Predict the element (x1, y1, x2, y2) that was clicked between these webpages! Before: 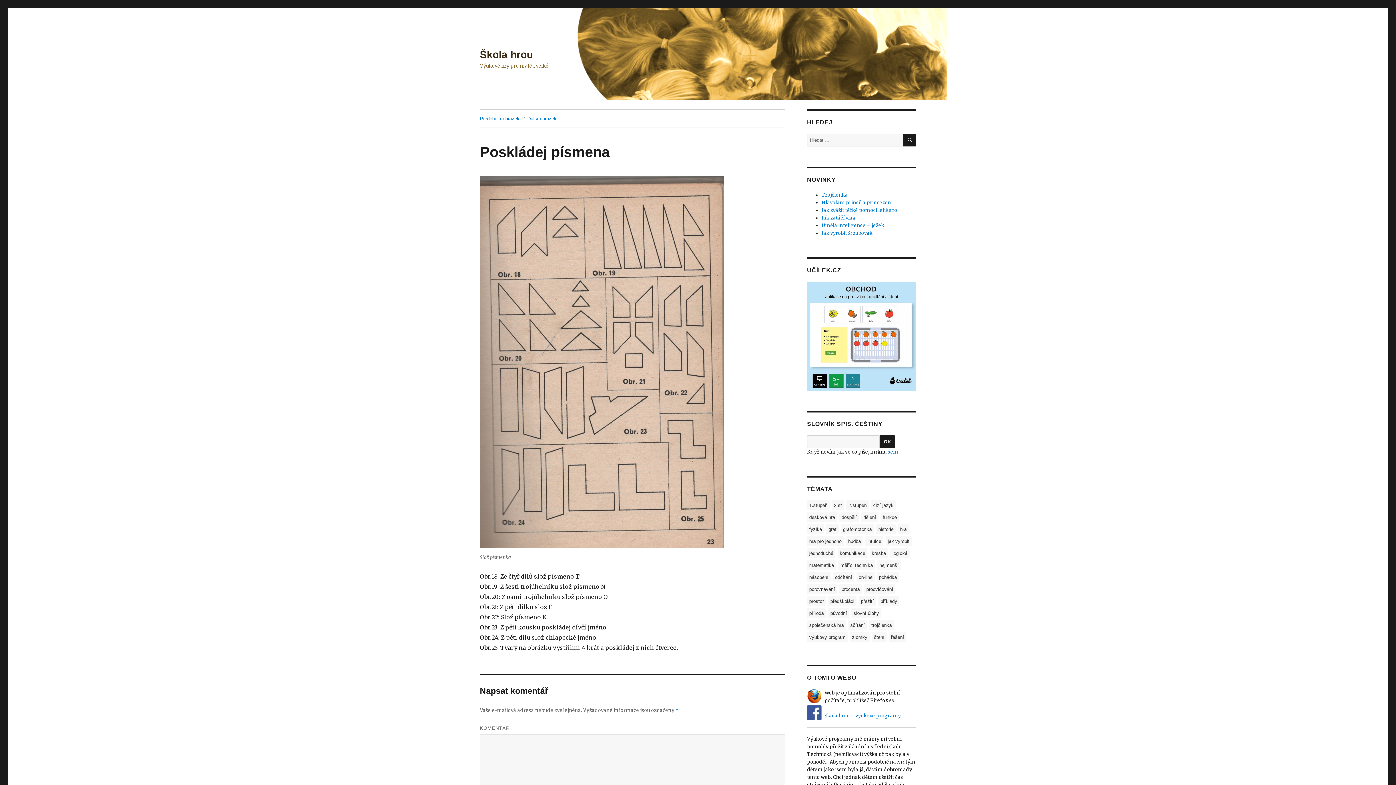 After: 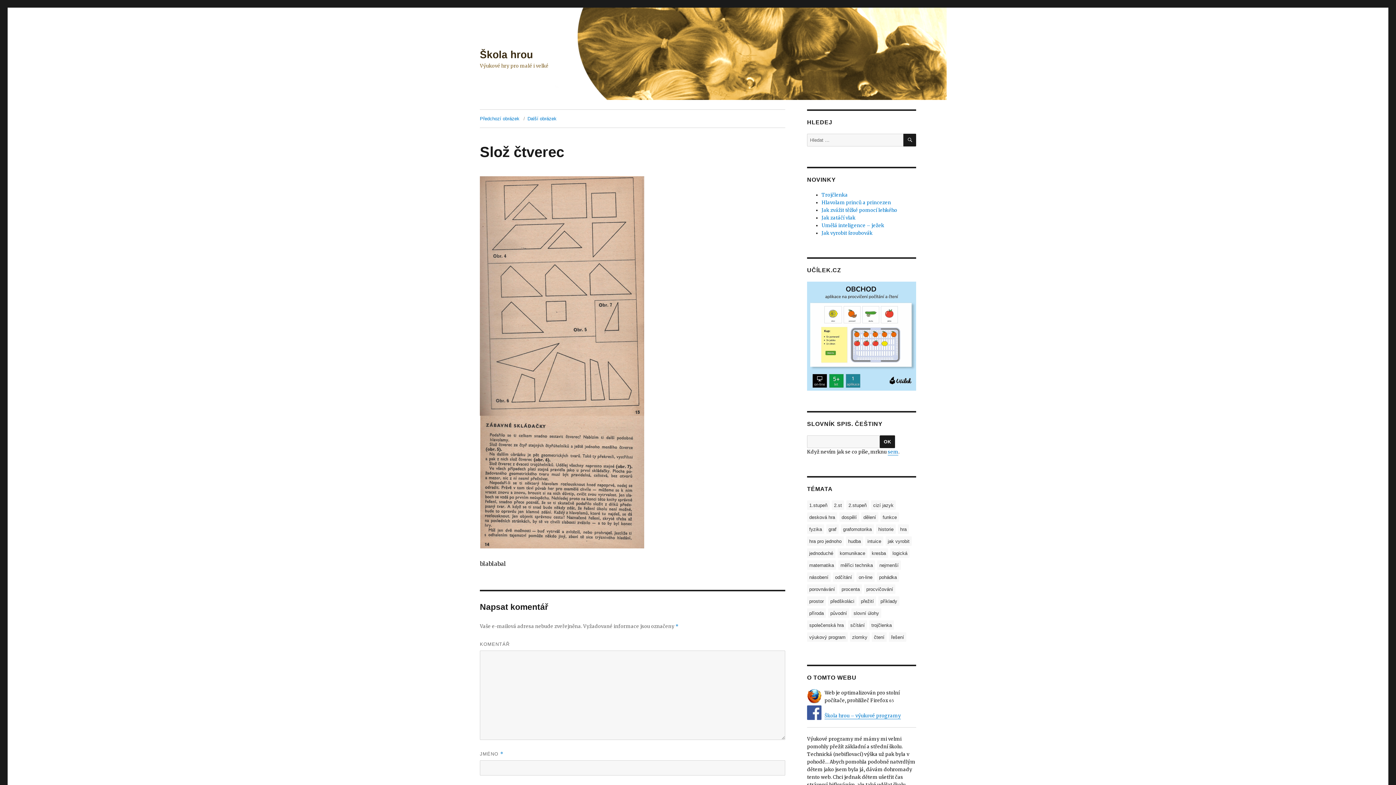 Action: label: Předchozí obrázek bbox: (480, 116, 519, 121)